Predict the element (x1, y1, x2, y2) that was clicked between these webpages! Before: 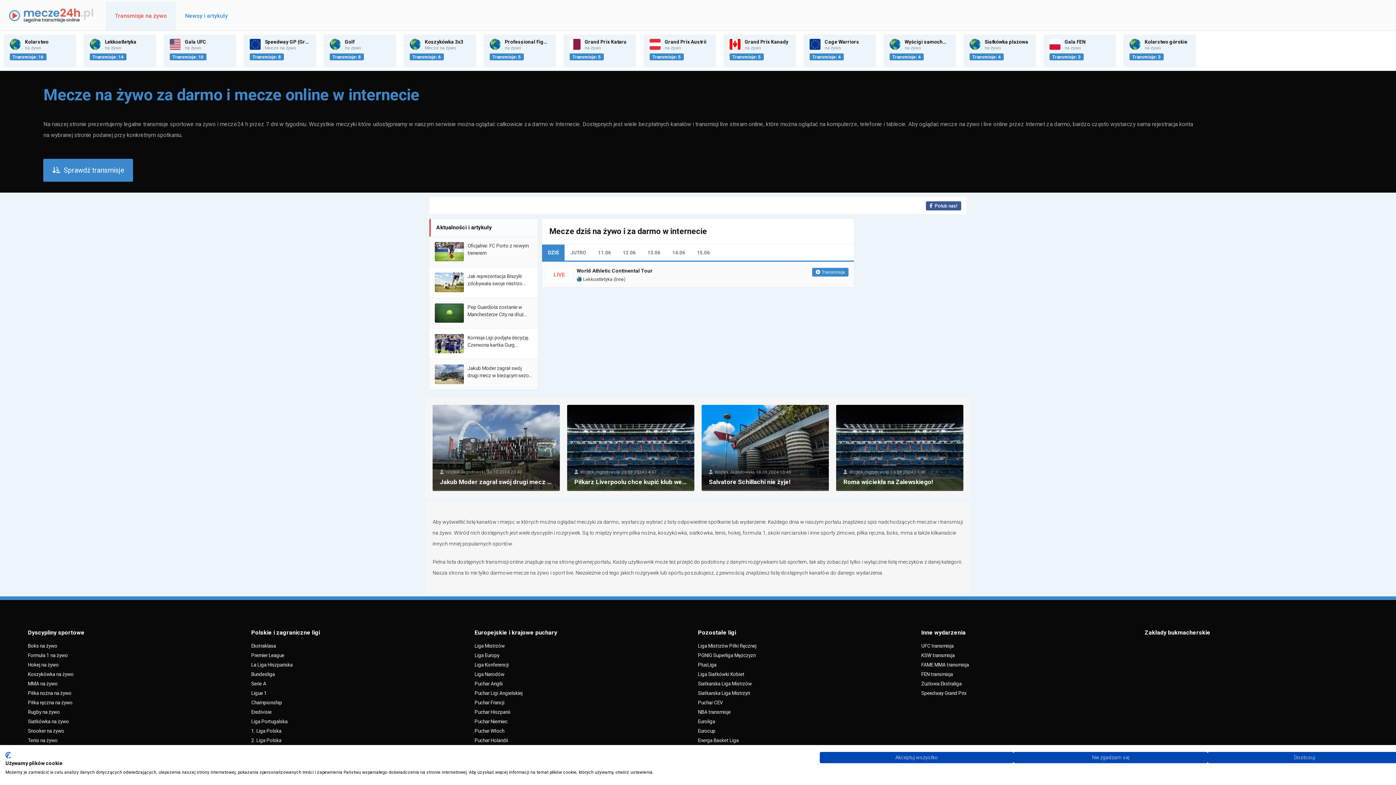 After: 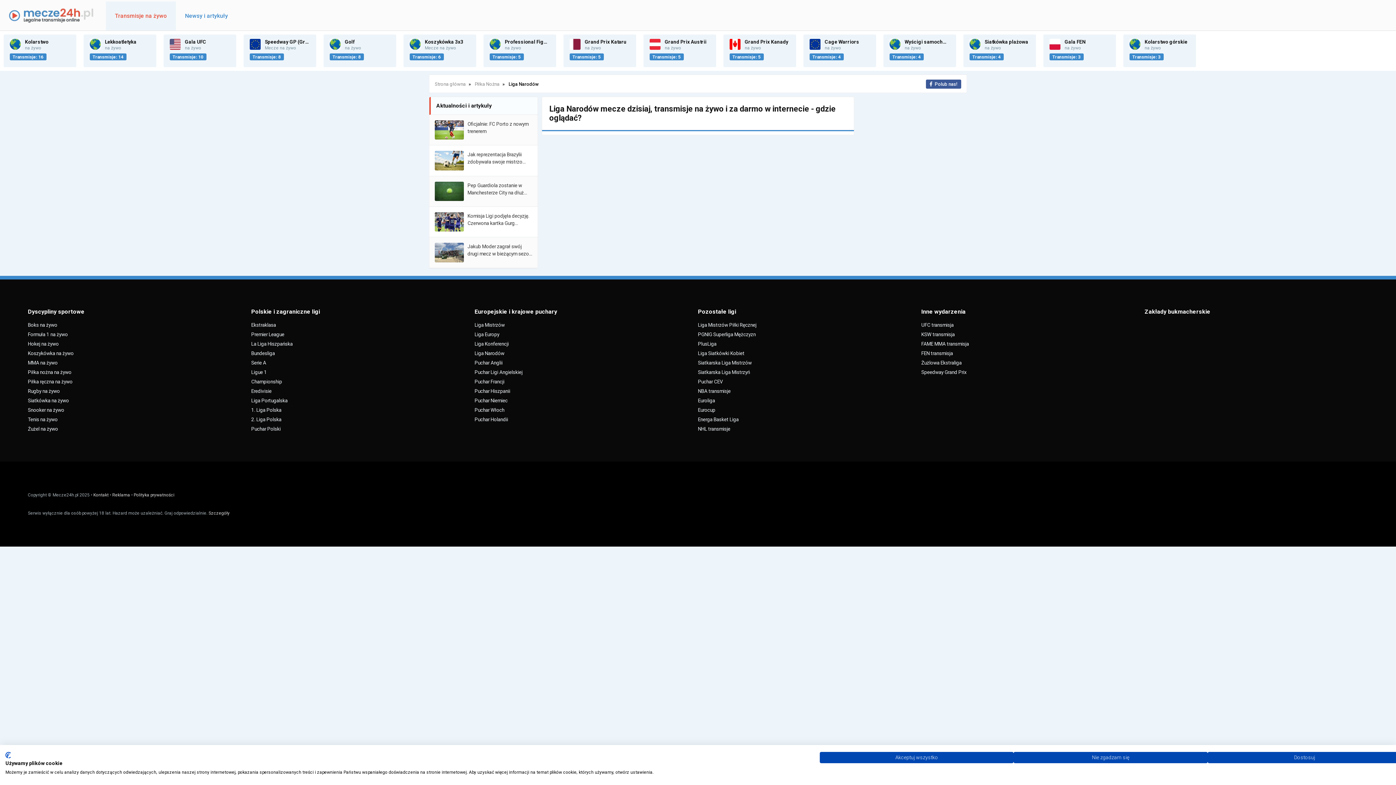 Action: label: Liga Narodów bbox: (474, 669, 698, 679)